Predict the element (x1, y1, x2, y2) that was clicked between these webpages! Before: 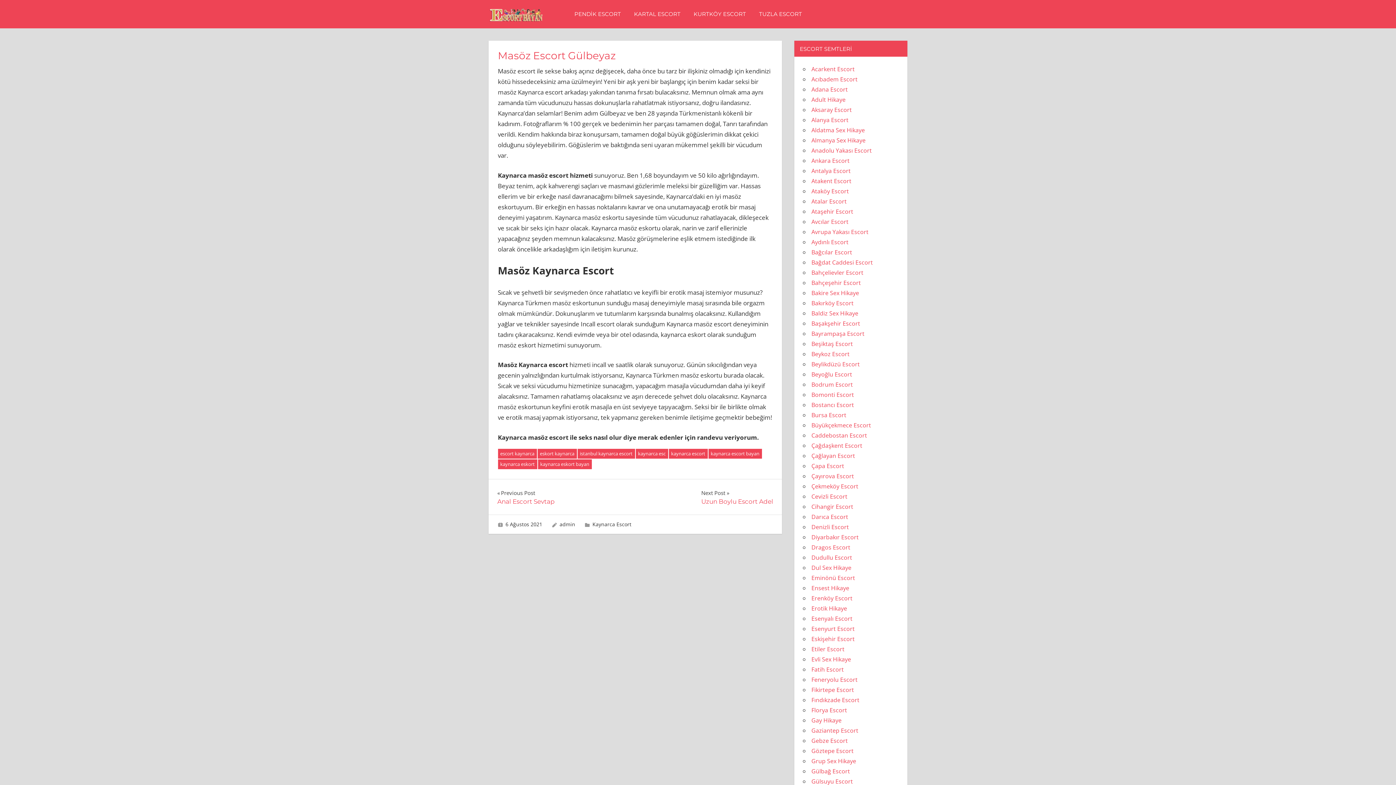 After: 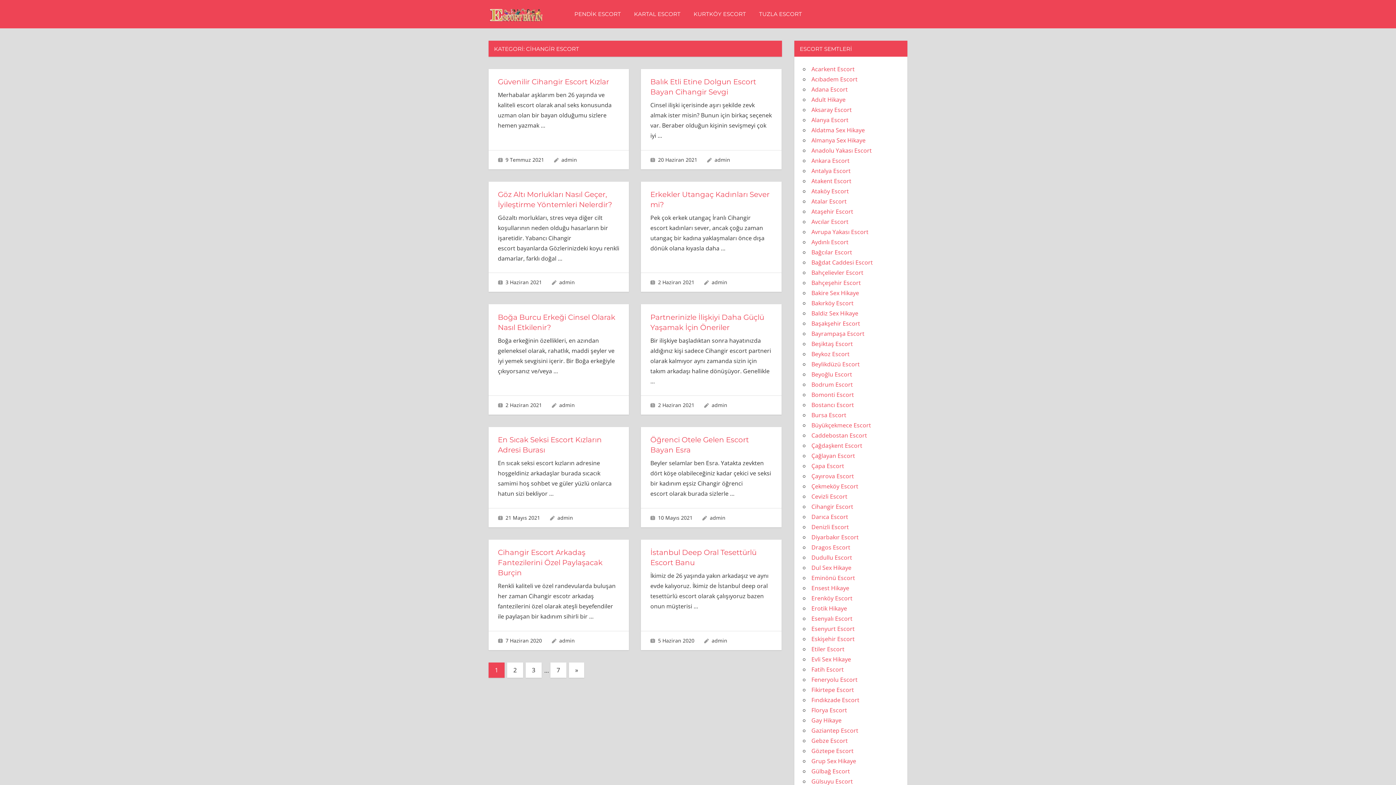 Action: bbox: (811, 502, 853, 510) label: Cihangir Escort